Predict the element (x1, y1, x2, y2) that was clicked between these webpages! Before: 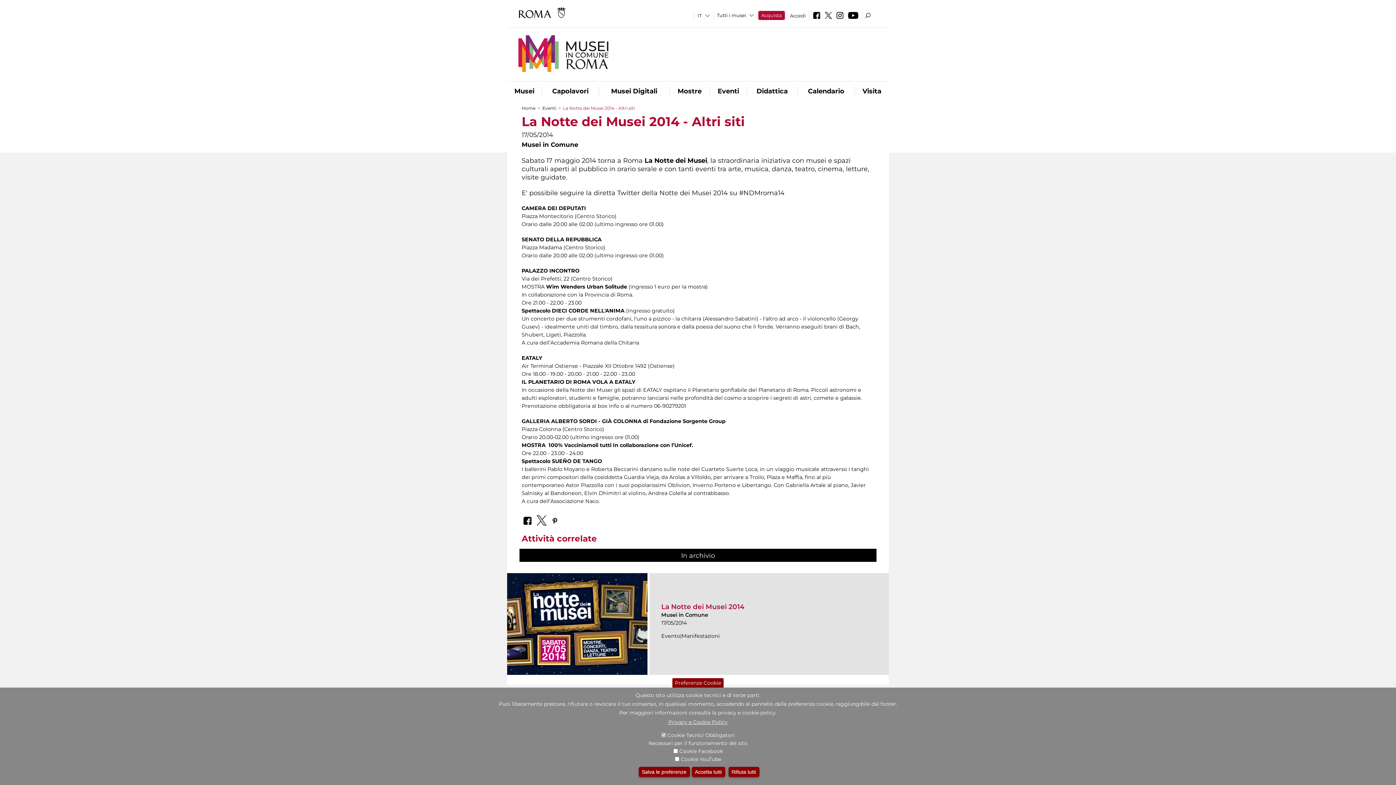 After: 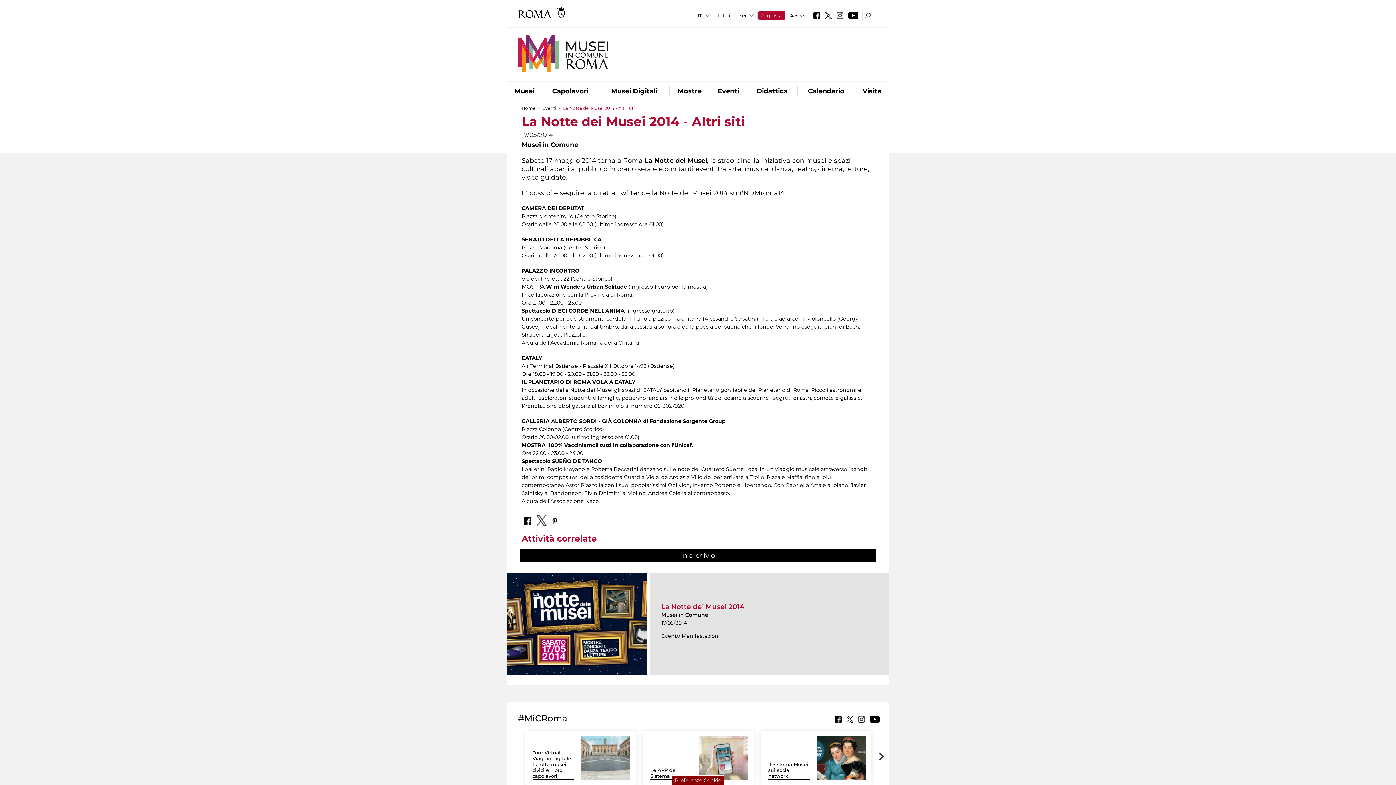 Action: label: Salva le preferenze bbox: (638, 767, 690, 777)